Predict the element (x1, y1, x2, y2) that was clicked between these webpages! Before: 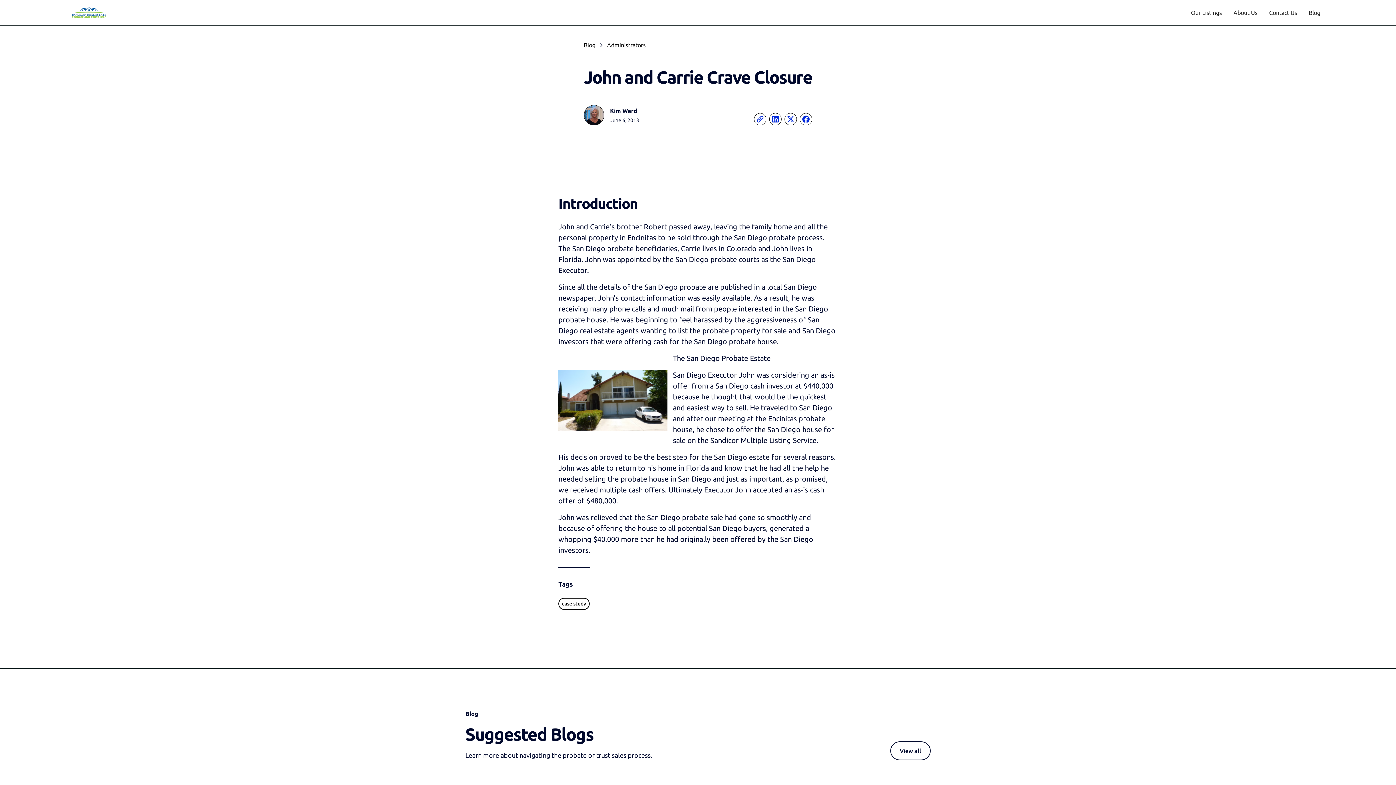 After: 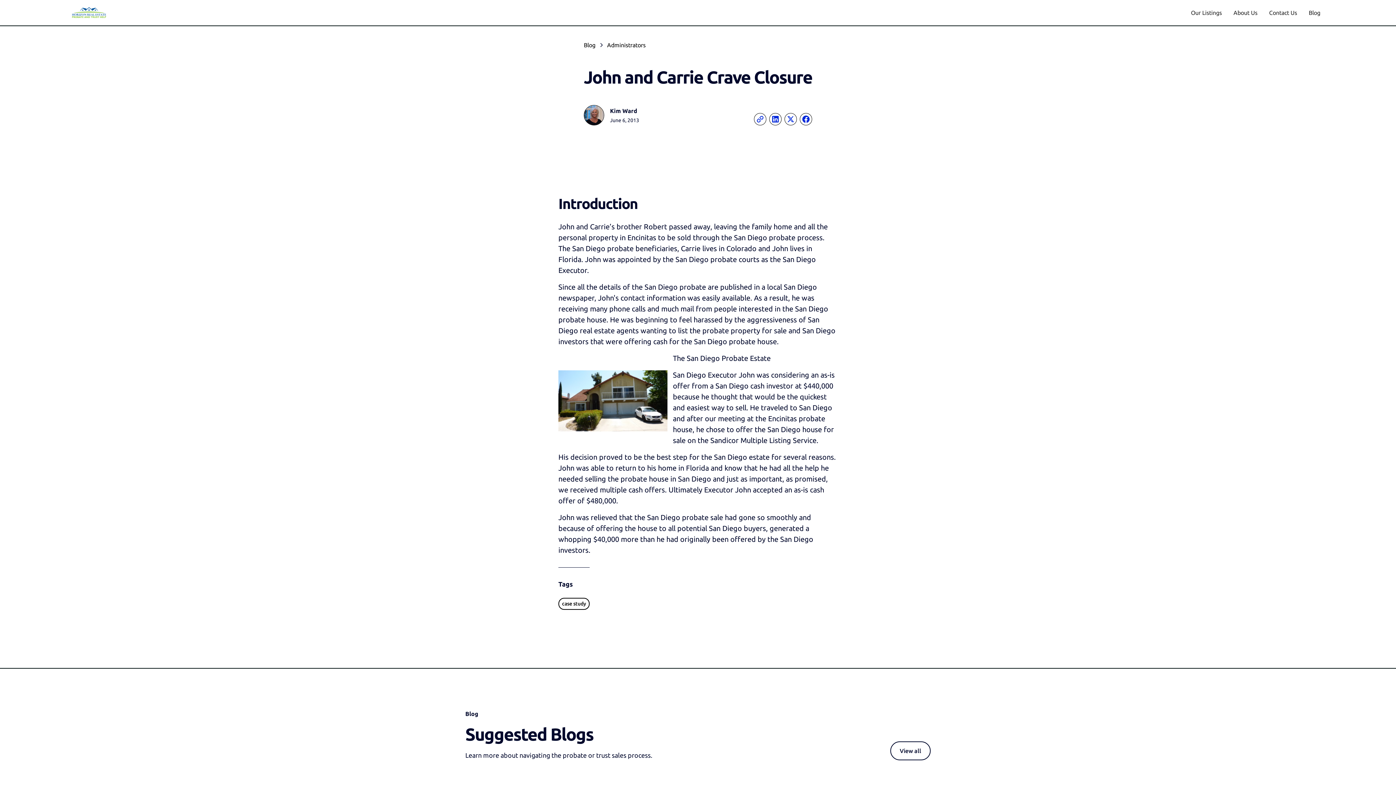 Action: bbox: (607, 40, 645, 49) label: Administrators